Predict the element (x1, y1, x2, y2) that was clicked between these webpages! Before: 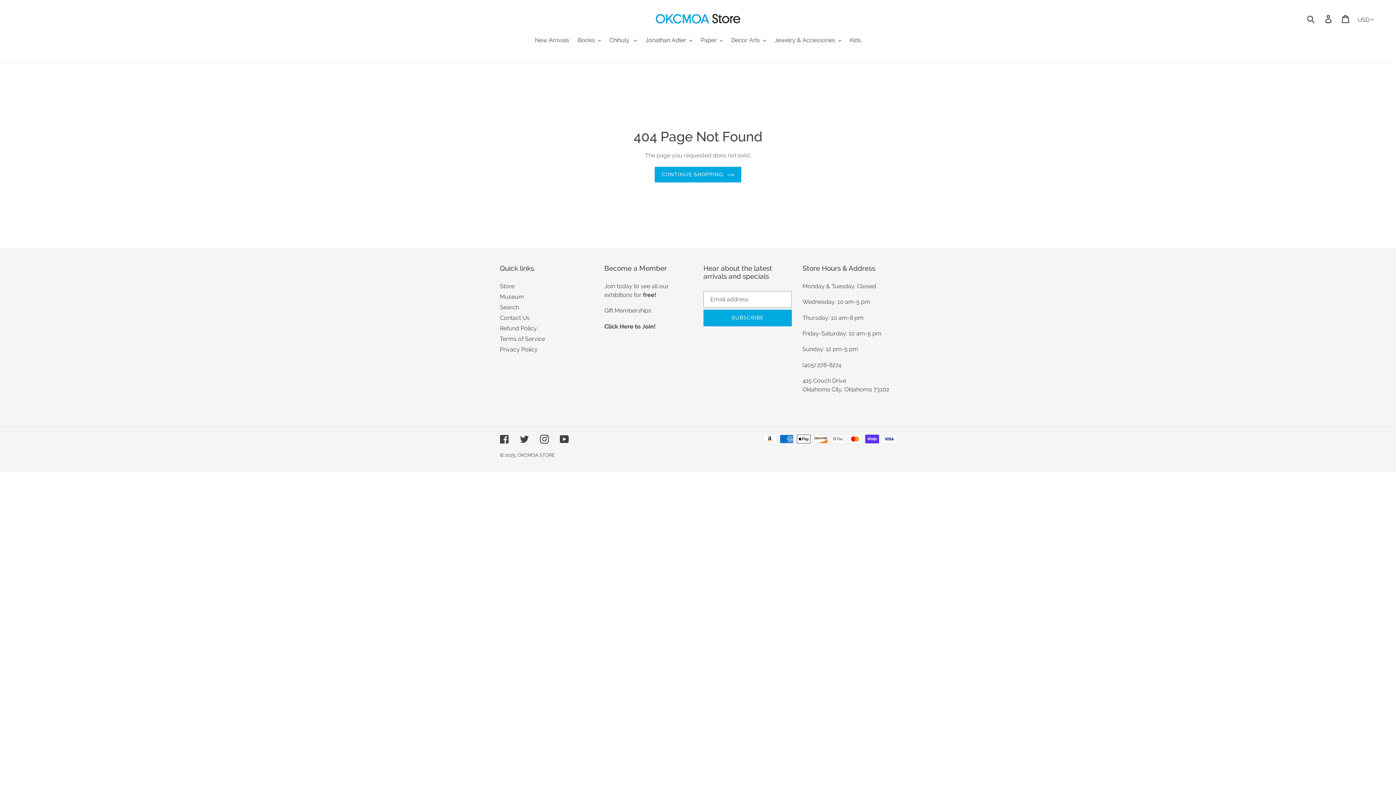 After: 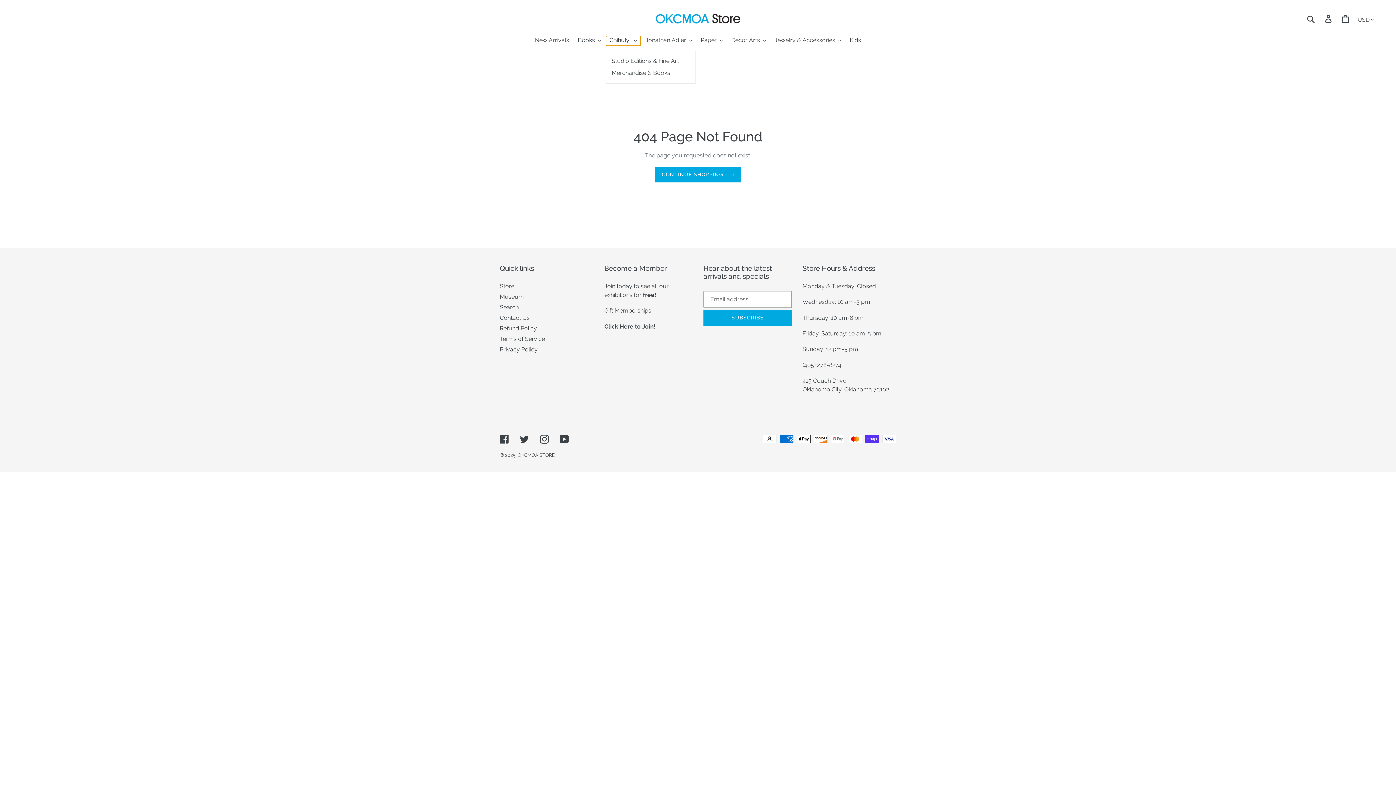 Action: bbox: (606, 36, 640, 45) label: Chihuly 